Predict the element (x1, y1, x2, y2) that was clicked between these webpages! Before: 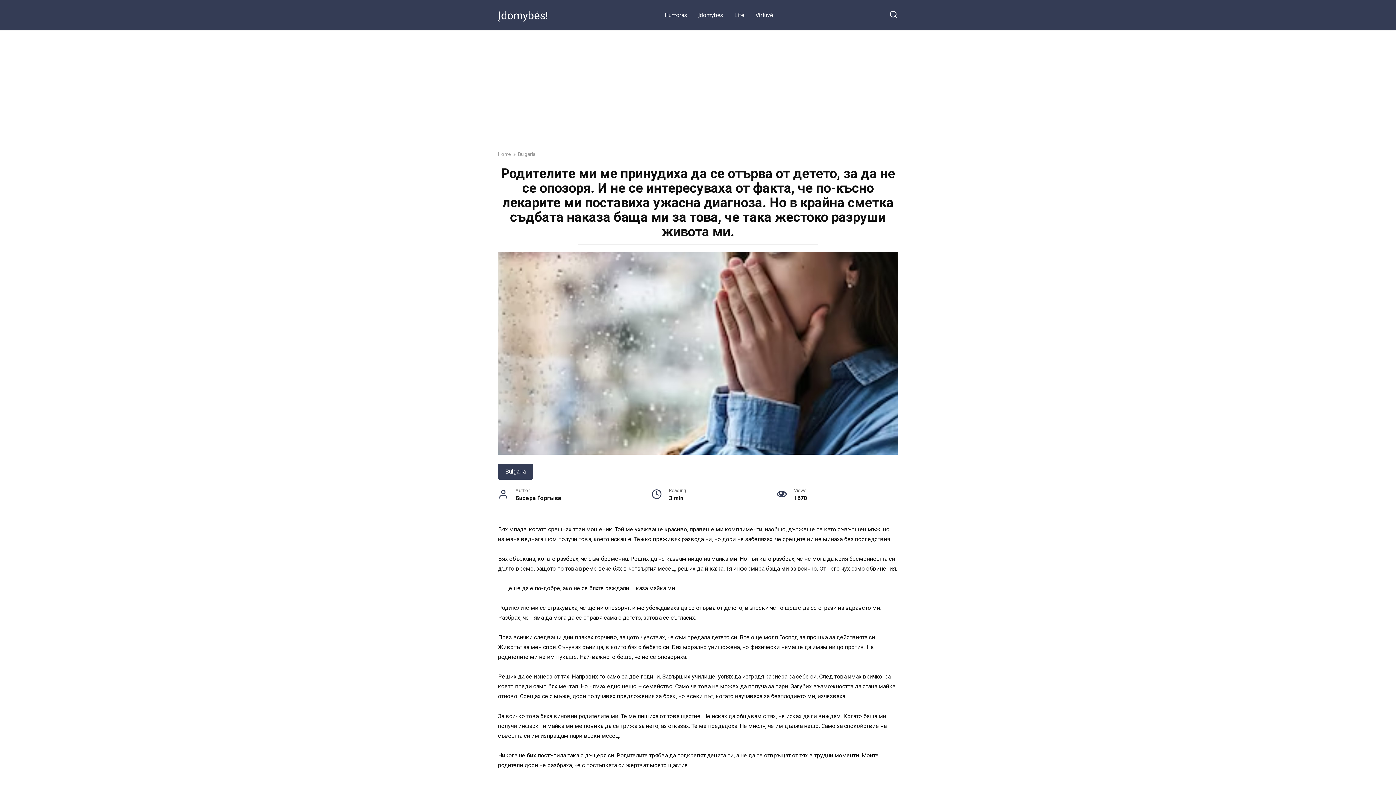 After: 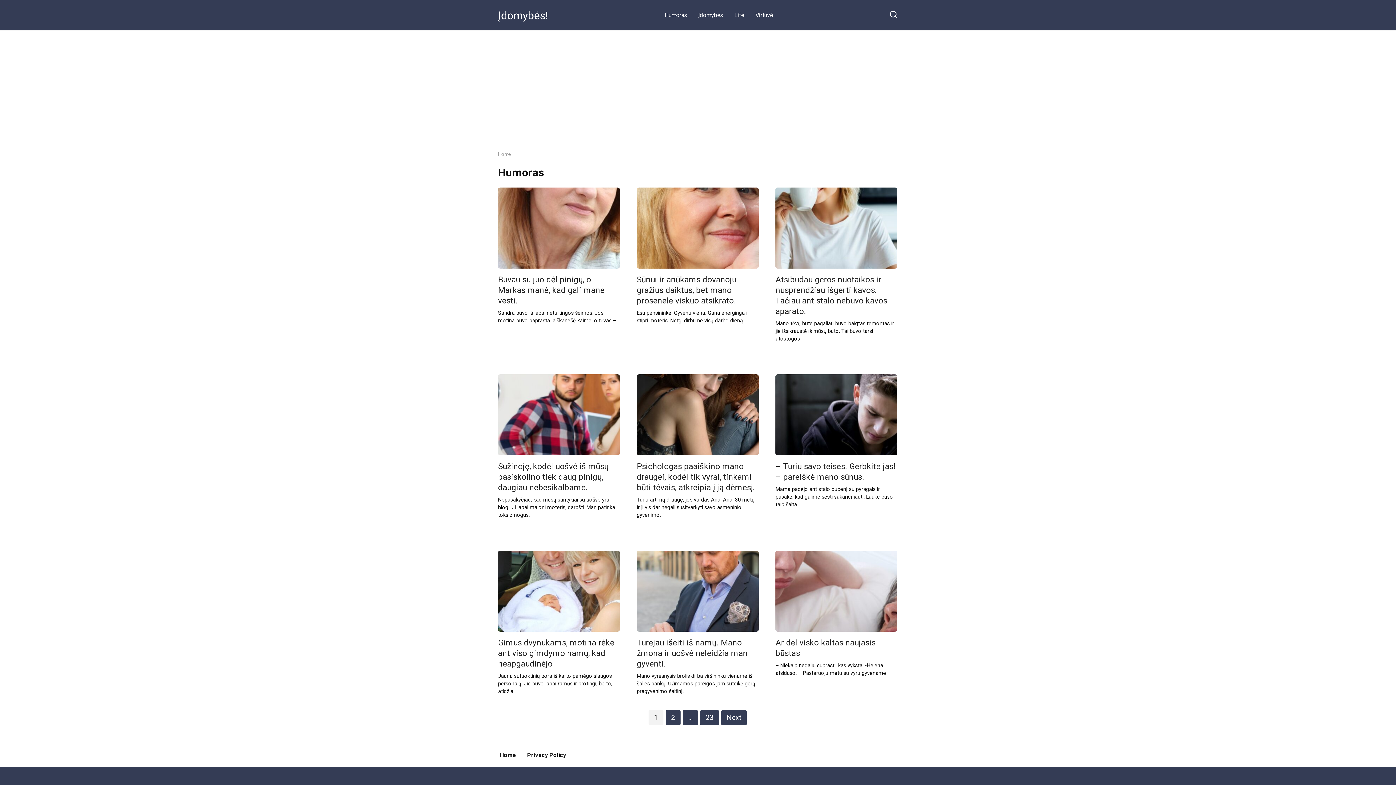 Action: bbox: (659, 3, 693, 26) label: Humoras